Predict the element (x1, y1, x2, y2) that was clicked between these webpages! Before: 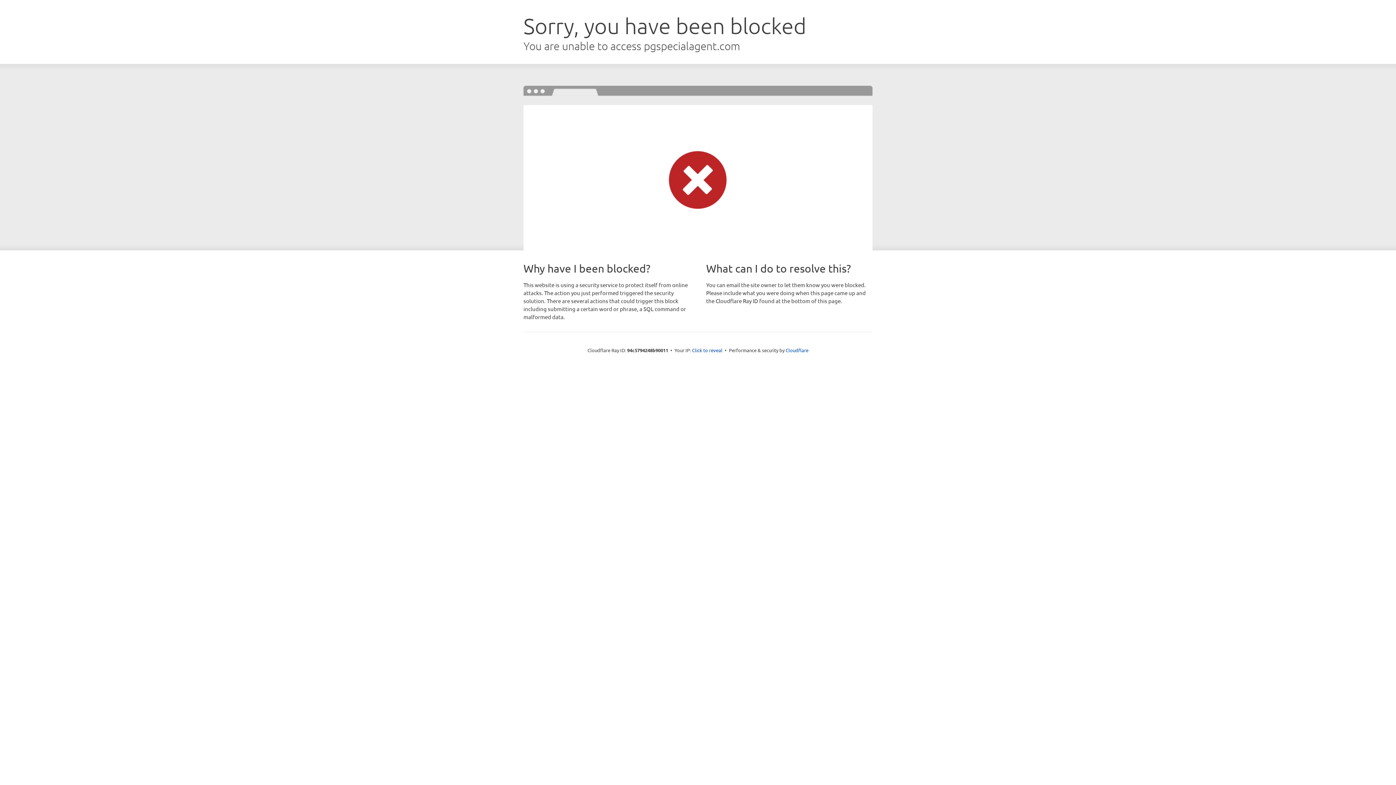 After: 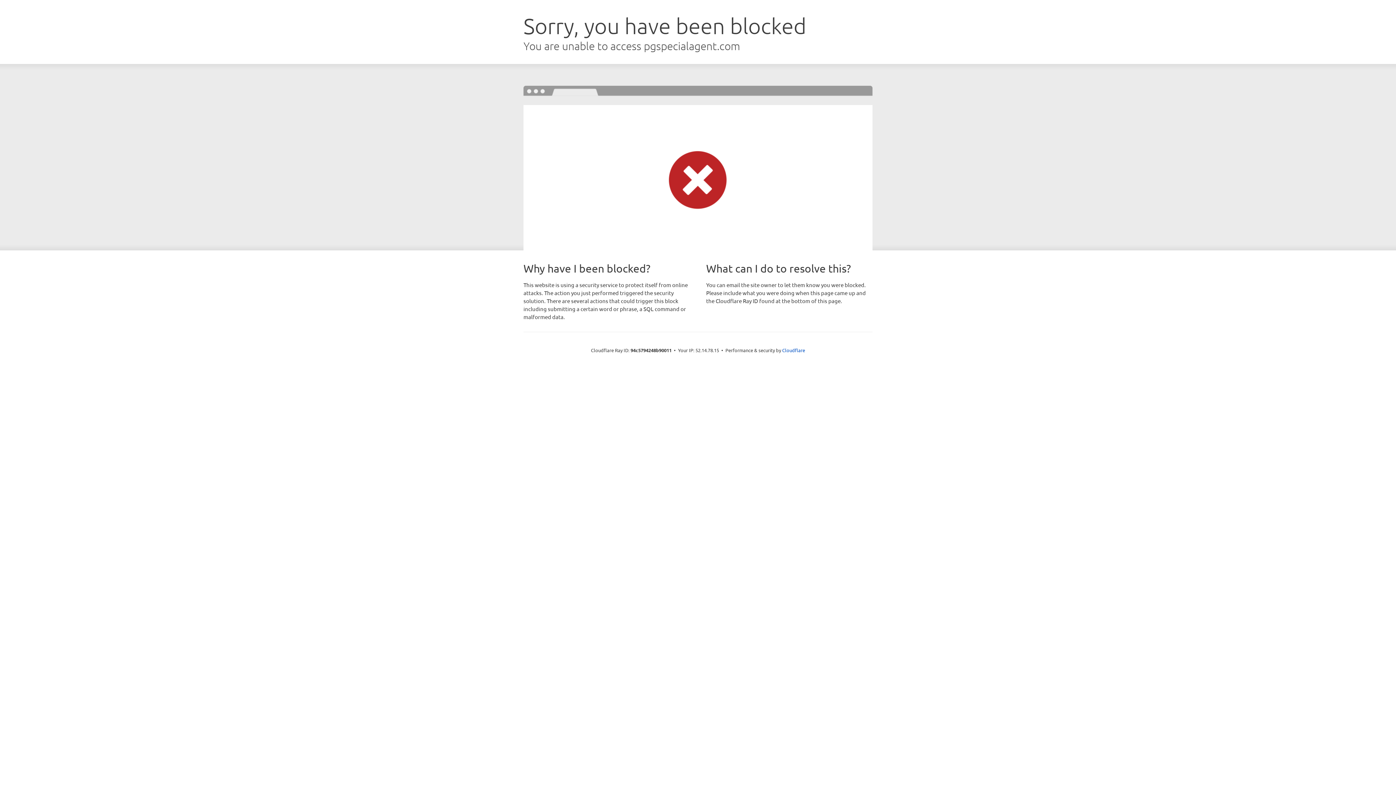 Action: label: Click to reveal bbox: (692, 346, 722, 353)